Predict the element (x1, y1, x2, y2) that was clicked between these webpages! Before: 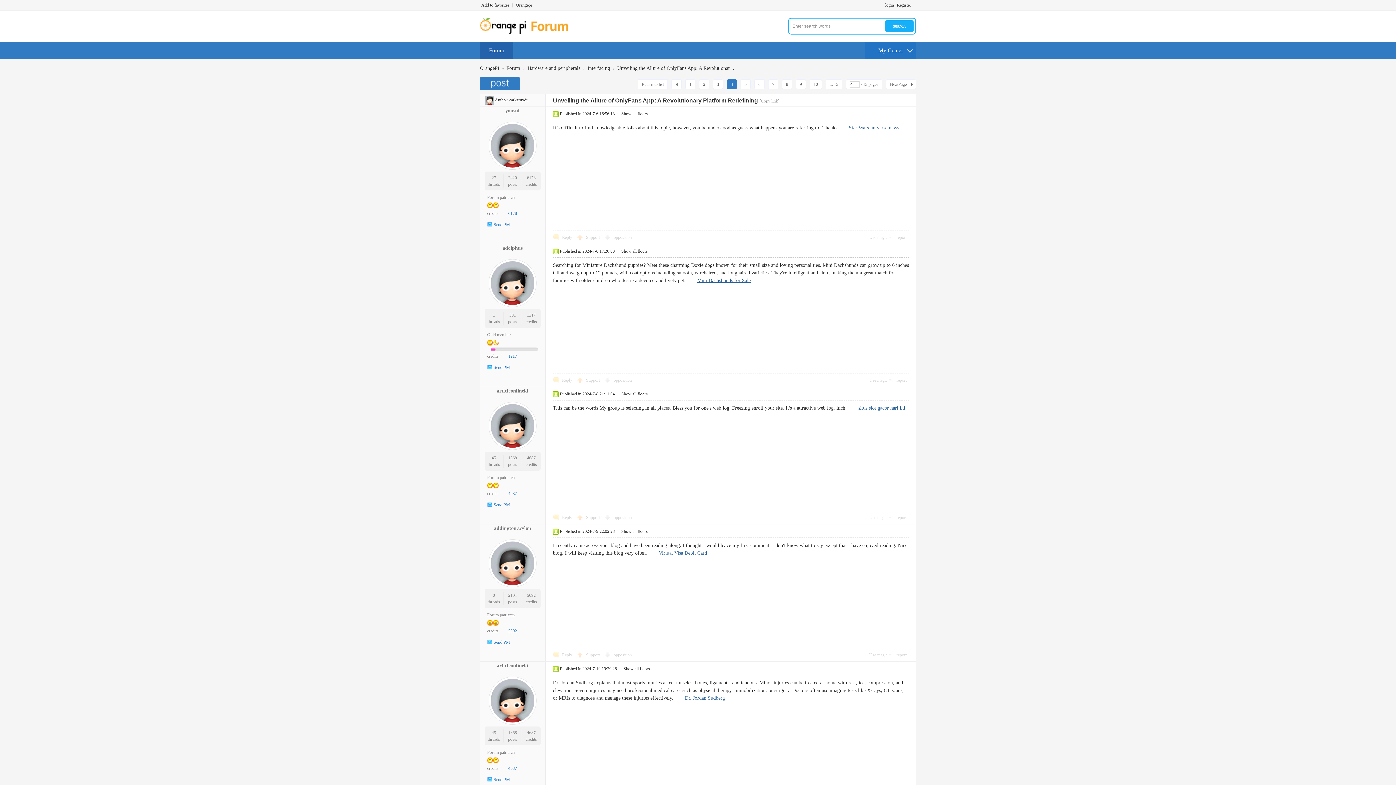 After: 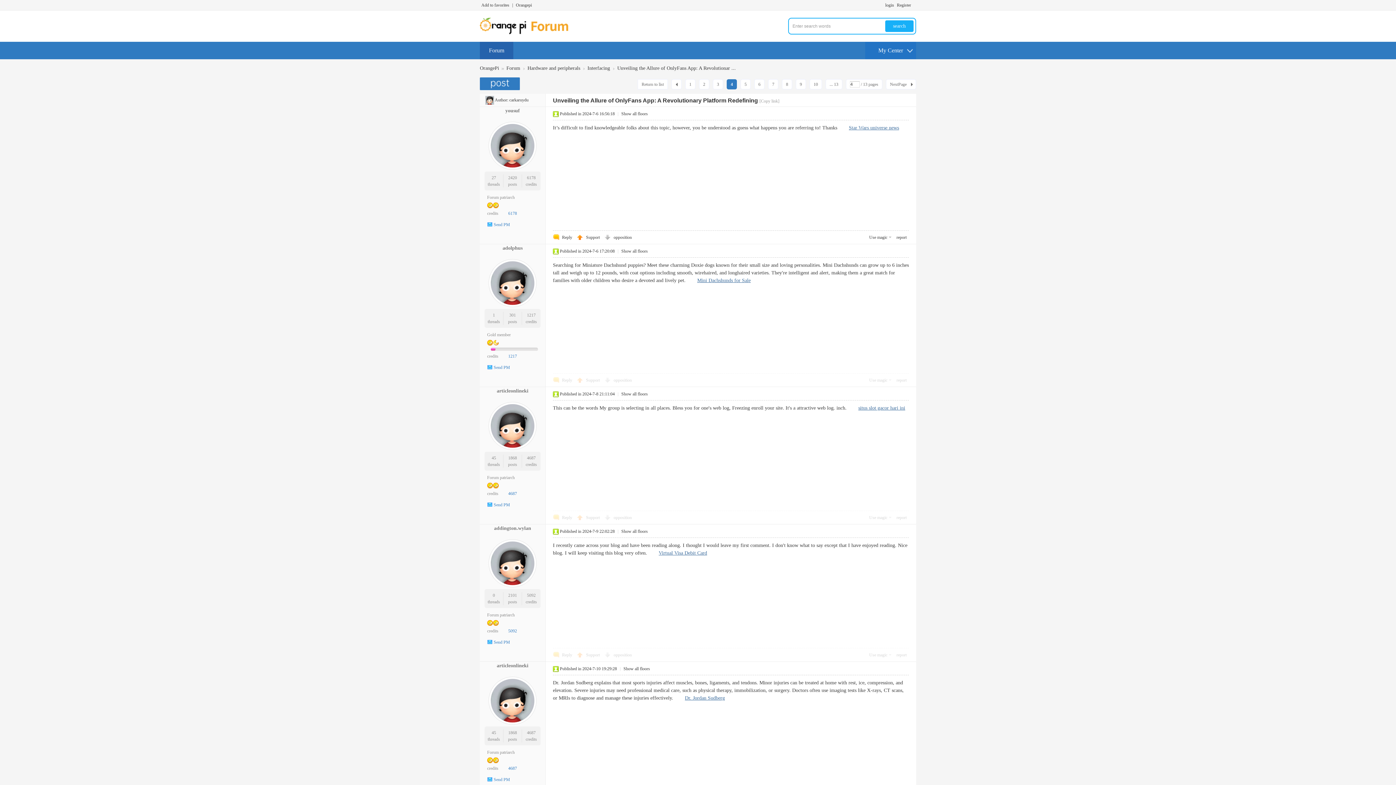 Action: bbox: (487, 194, 514, 200) label: Forum patriarch